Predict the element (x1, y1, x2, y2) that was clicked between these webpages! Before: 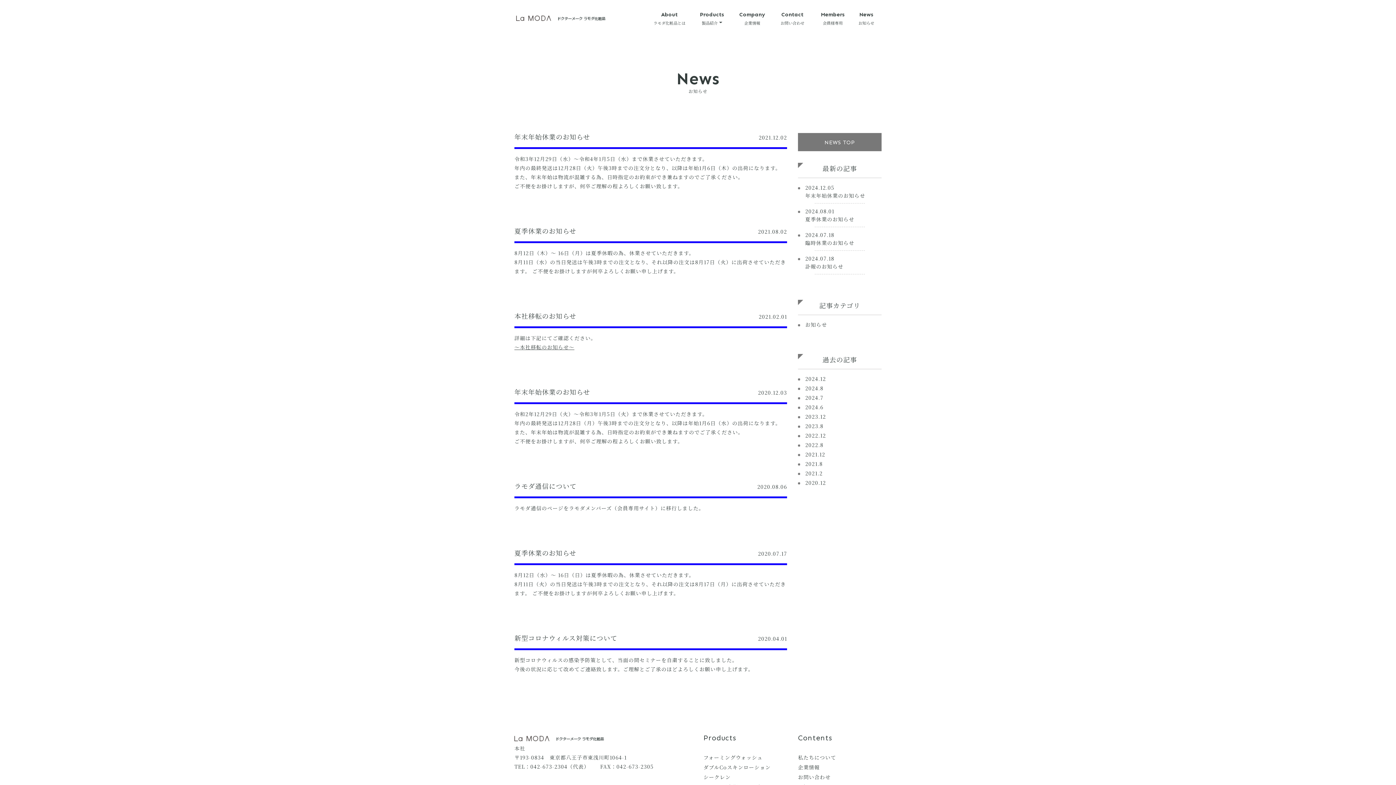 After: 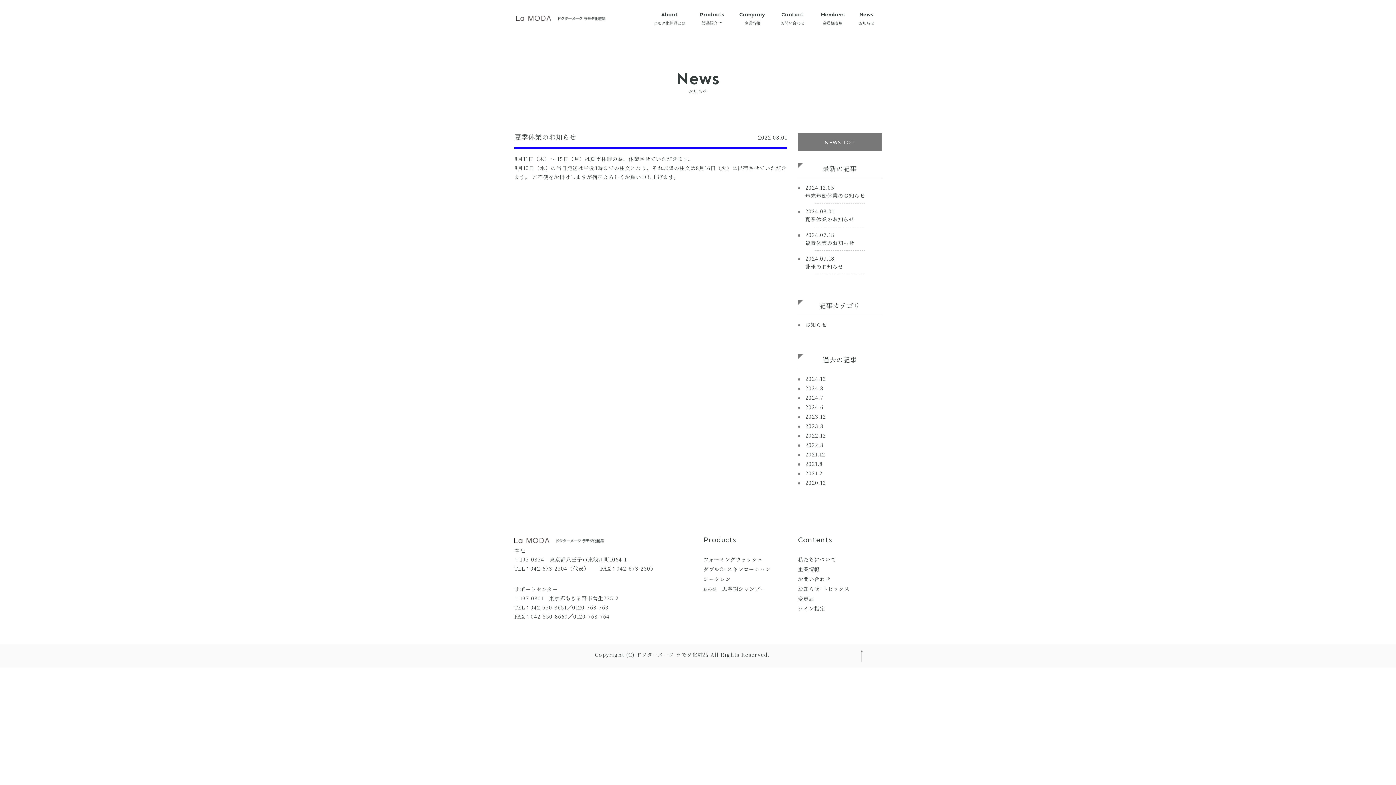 Action: bbox: (798, 441, 823, 449) label: 2022.8